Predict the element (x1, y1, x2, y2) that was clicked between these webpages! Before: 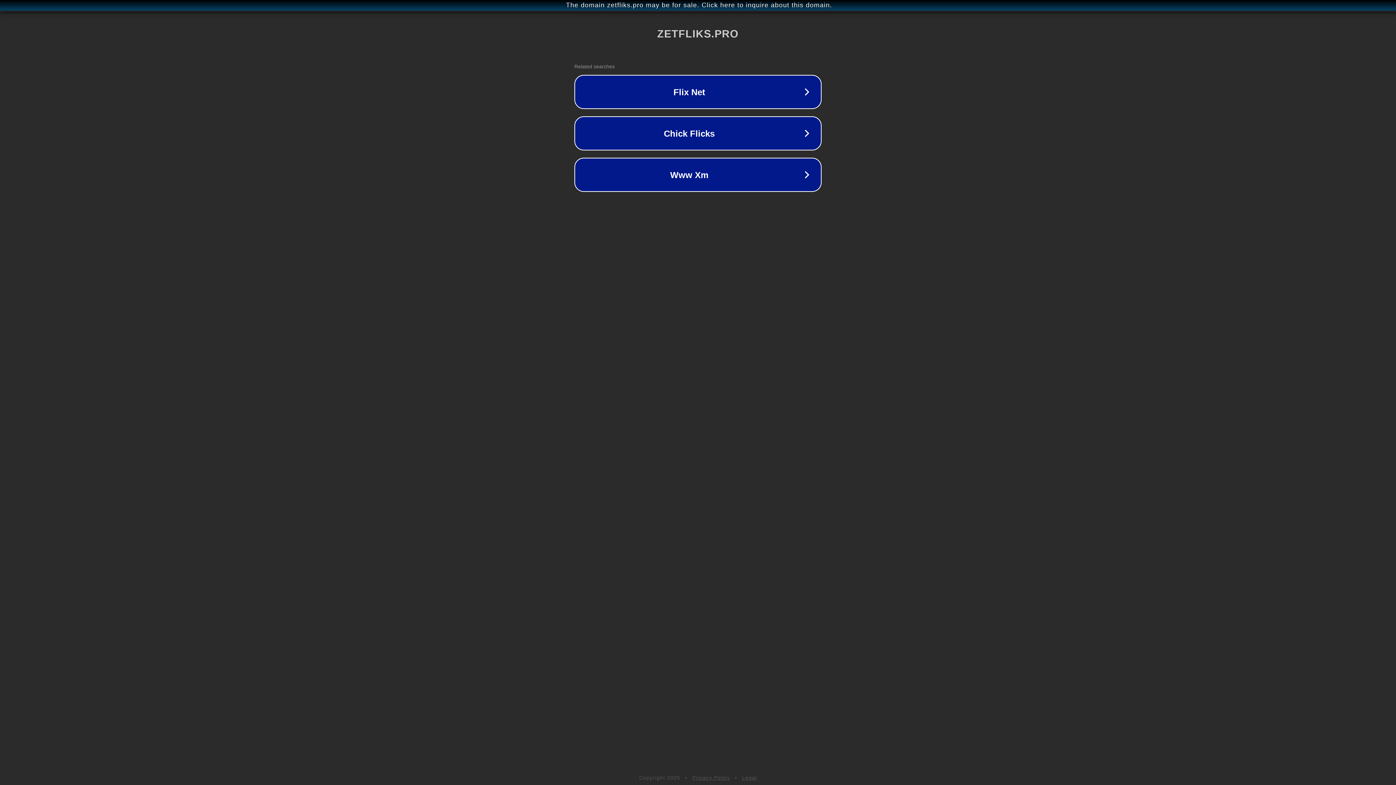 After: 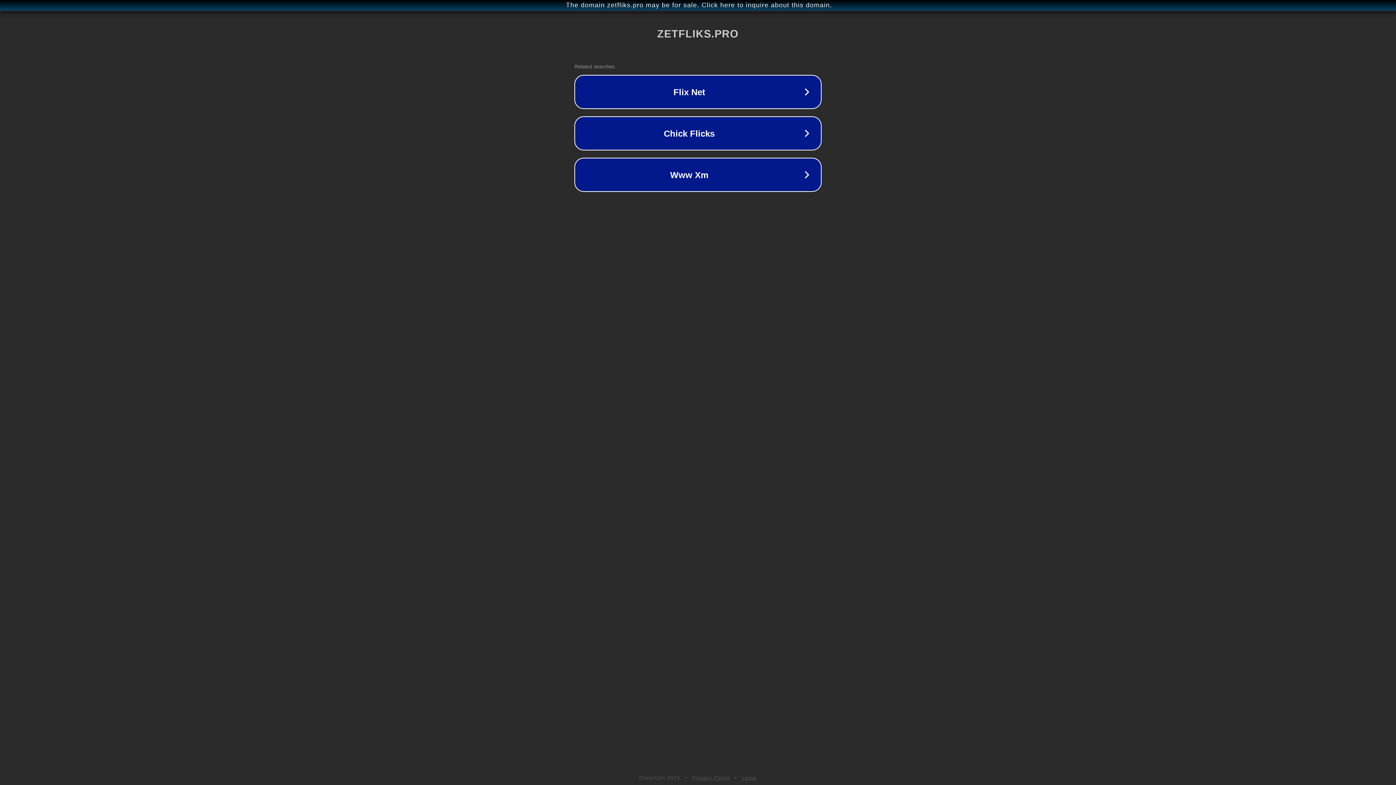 Action: label: Privacy Policy bbox: (692, 775, 730, 781)